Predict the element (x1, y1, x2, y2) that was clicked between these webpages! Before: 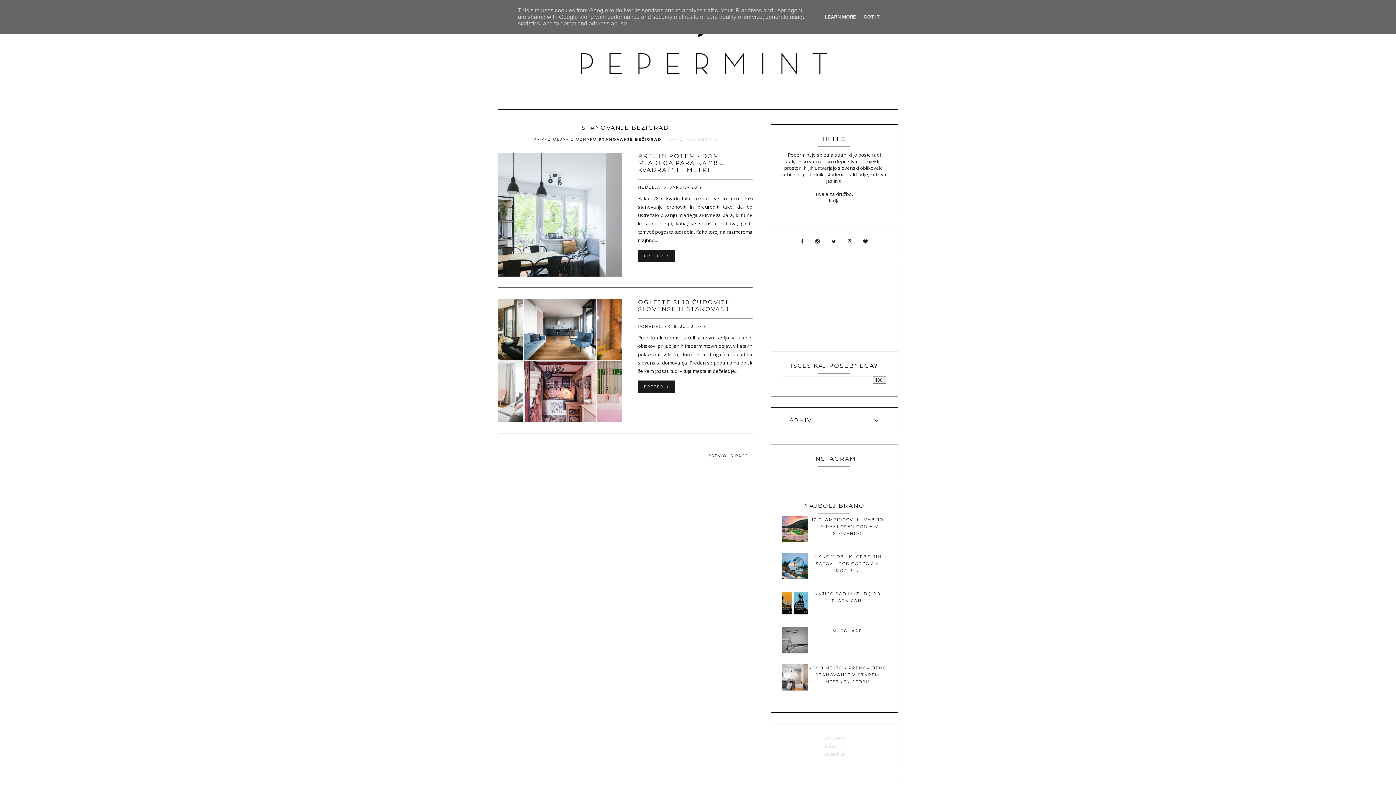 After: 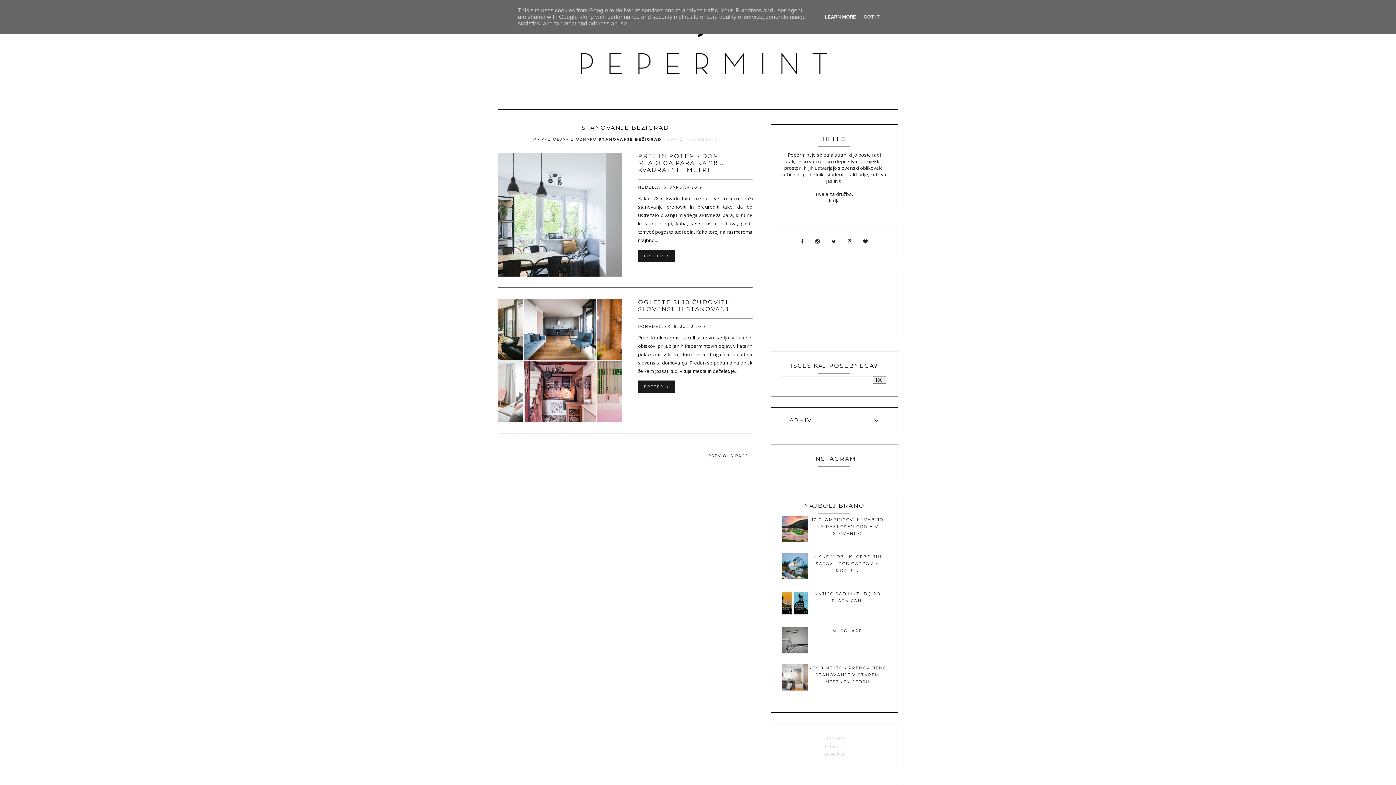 Action: label: LEARN MORE bbox: (822, 14, 858, 19)